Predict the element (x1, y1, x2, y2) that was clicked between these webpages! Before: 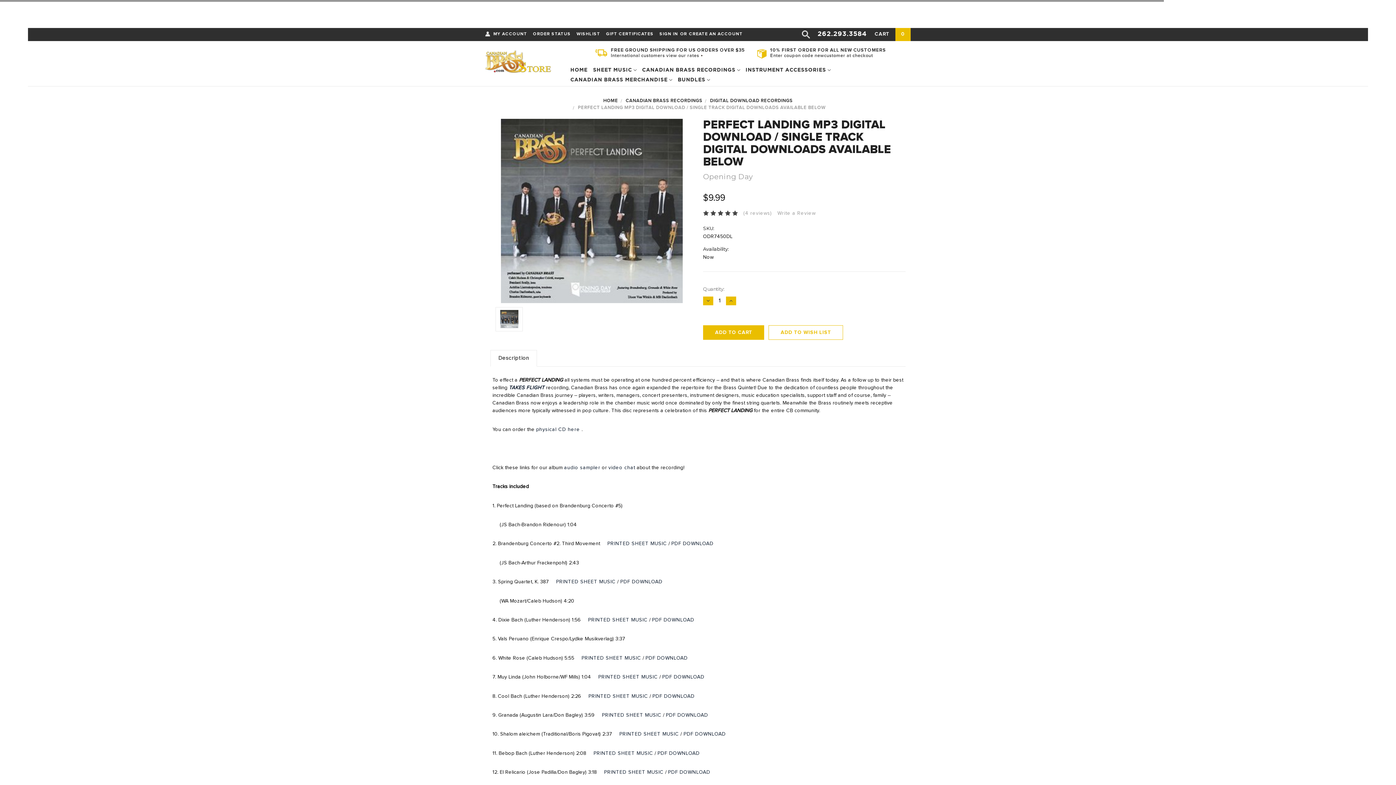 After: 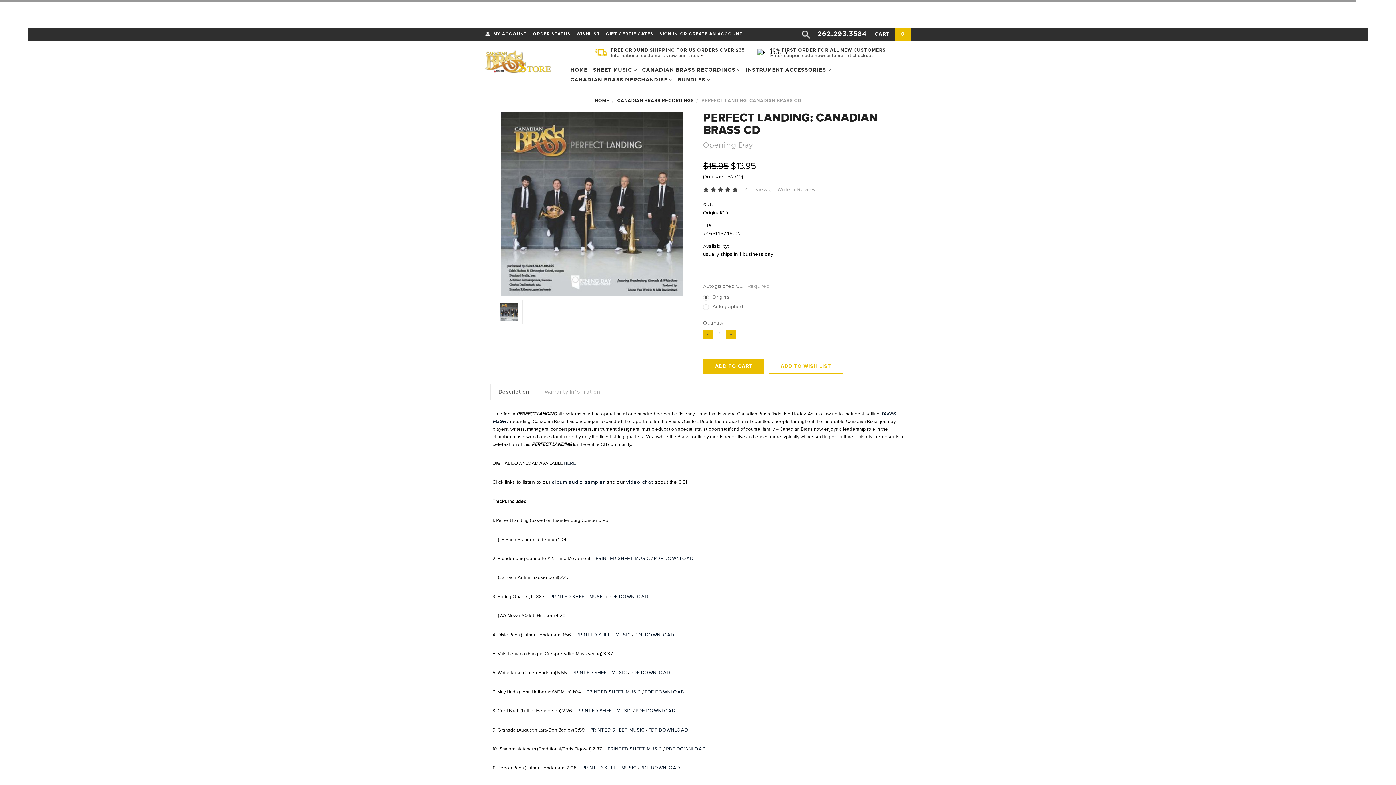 Action: label: physical CD here bbox: (536, 427, 580, 432)